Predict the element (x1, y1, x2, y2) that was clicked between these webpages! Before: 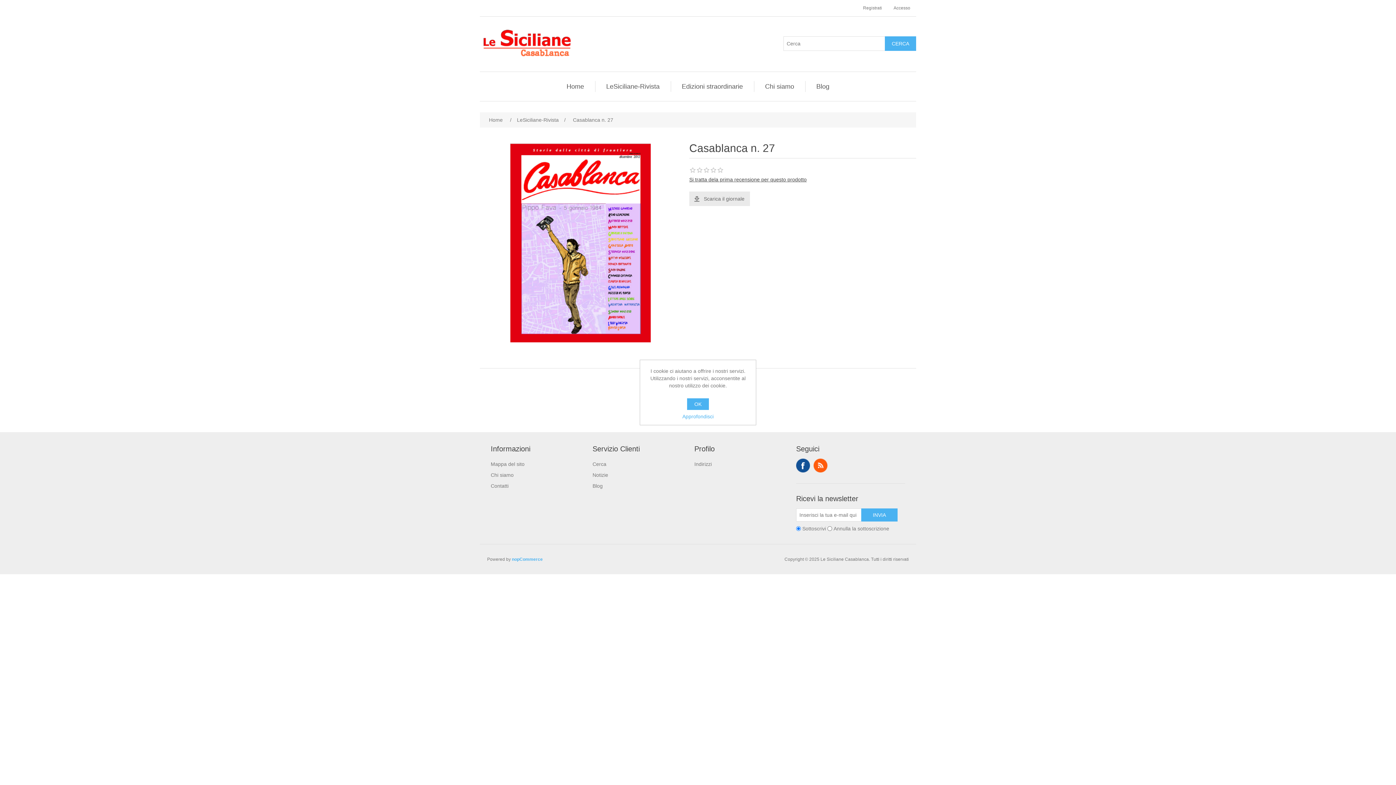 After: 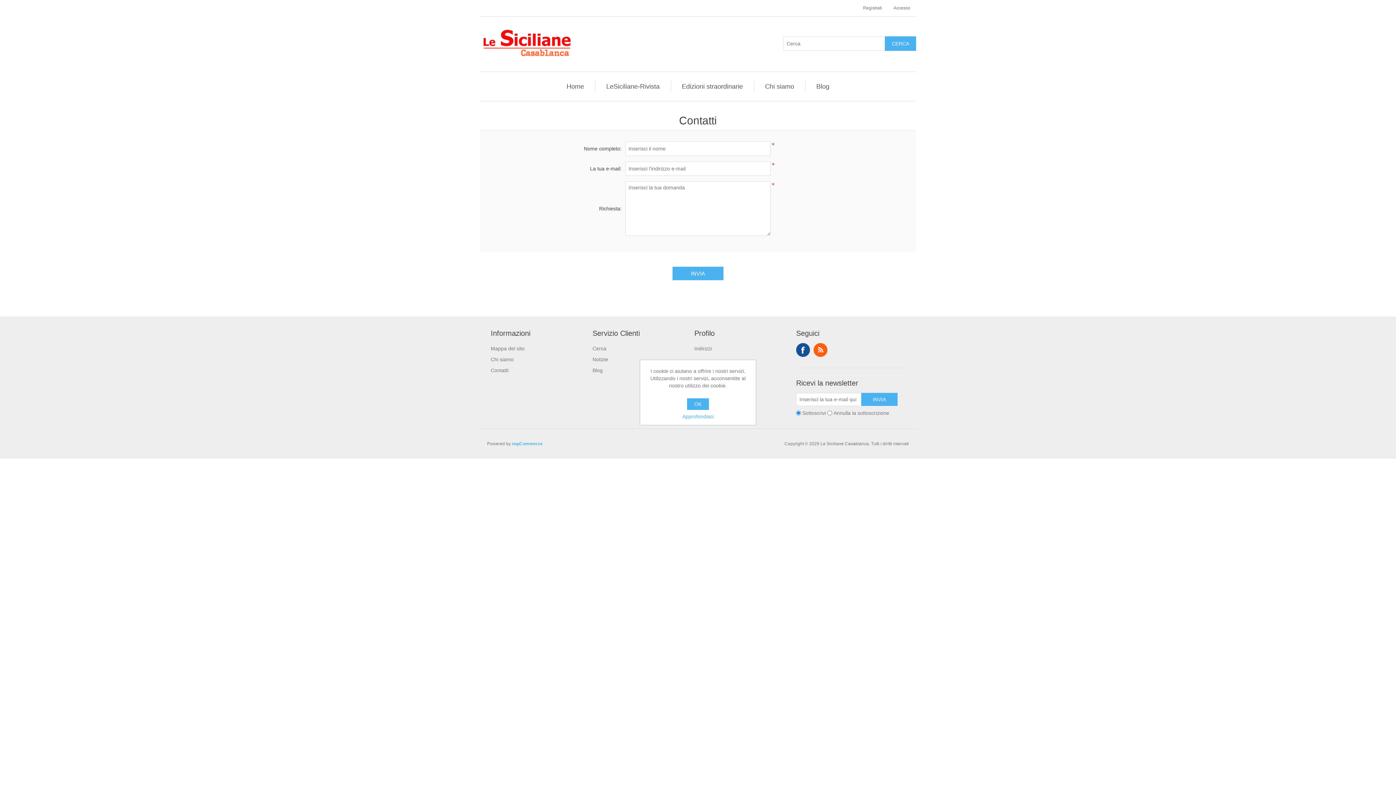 Action: label: Contatti bbox: (490, 483, 508, 489)